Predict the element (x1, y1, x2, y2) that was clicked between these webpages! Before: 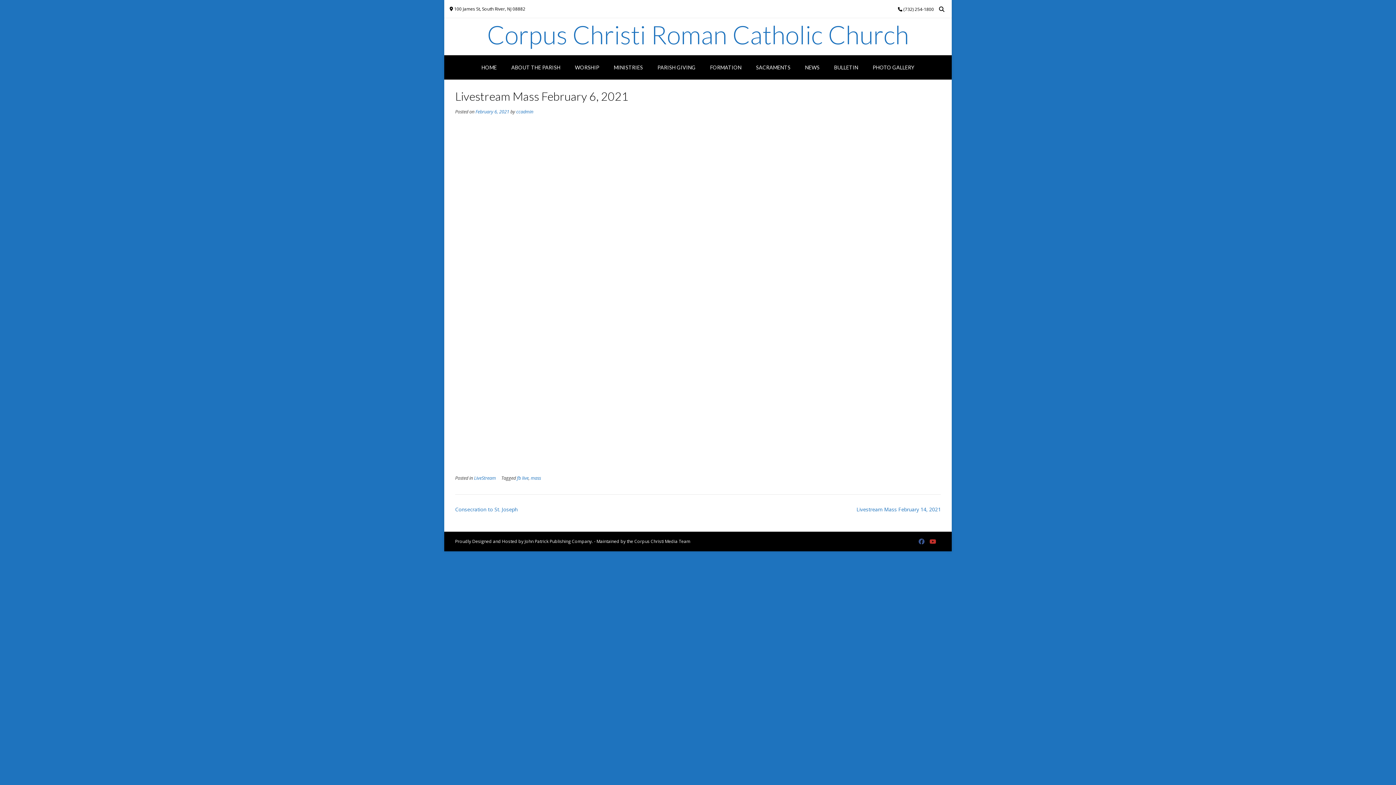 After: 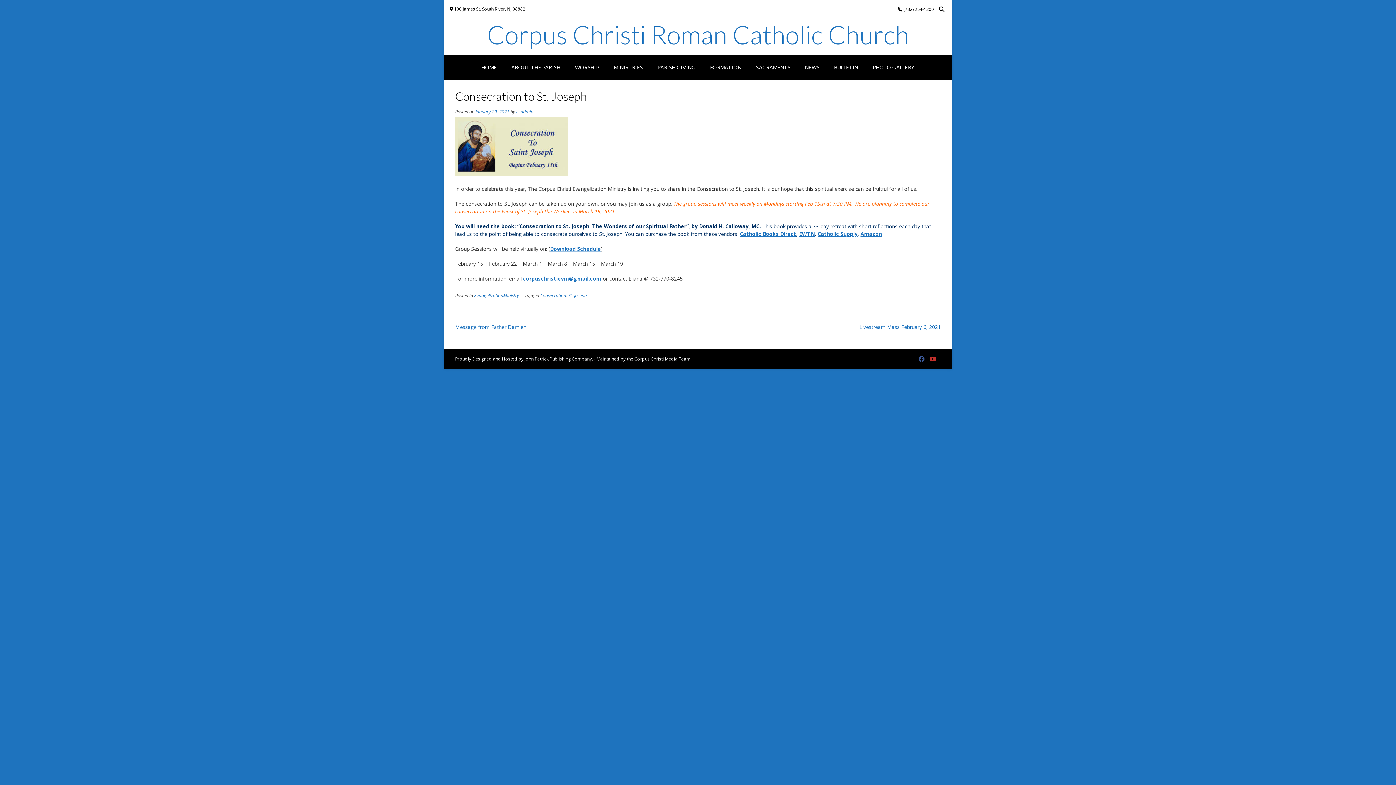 Action: label: Consecration to St. Joseph bbox: (455, 506, 517, 512)